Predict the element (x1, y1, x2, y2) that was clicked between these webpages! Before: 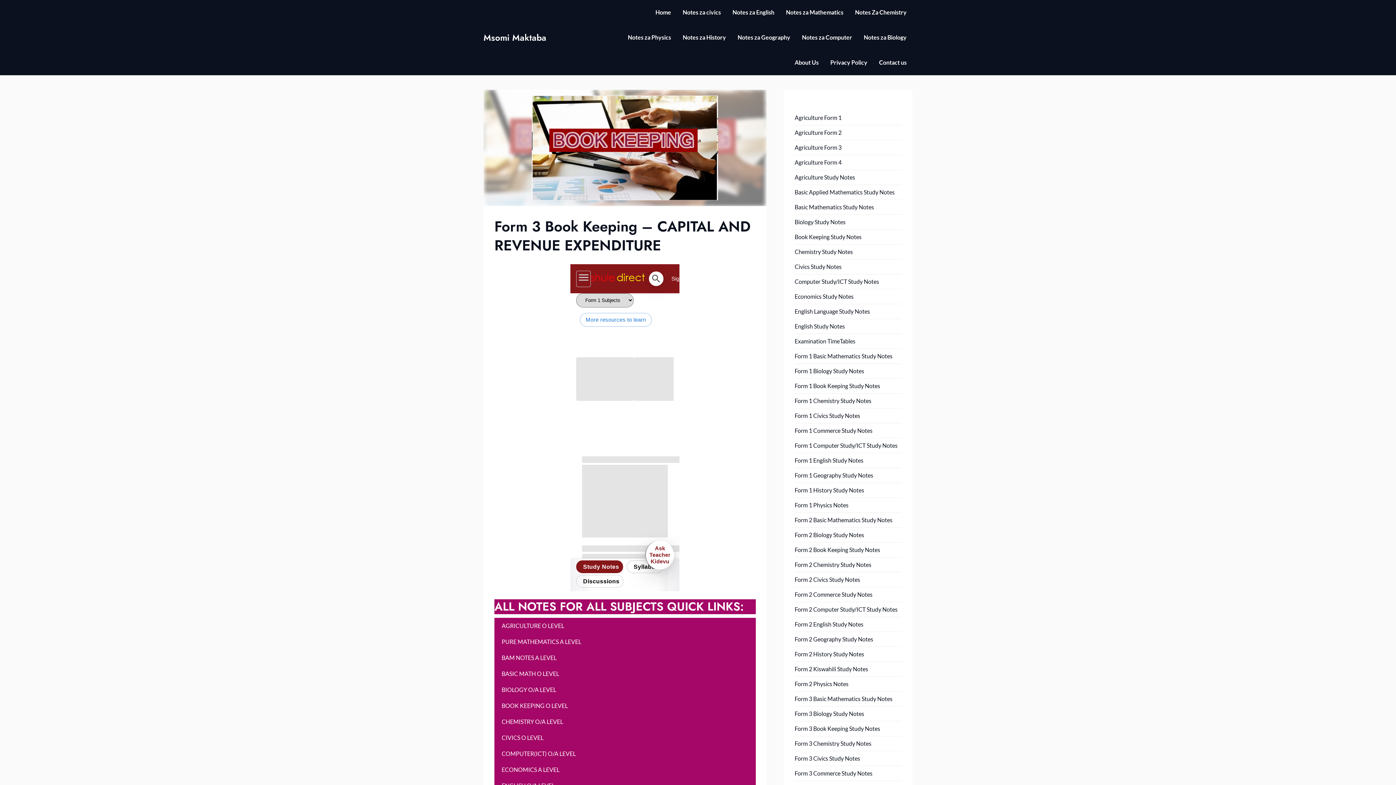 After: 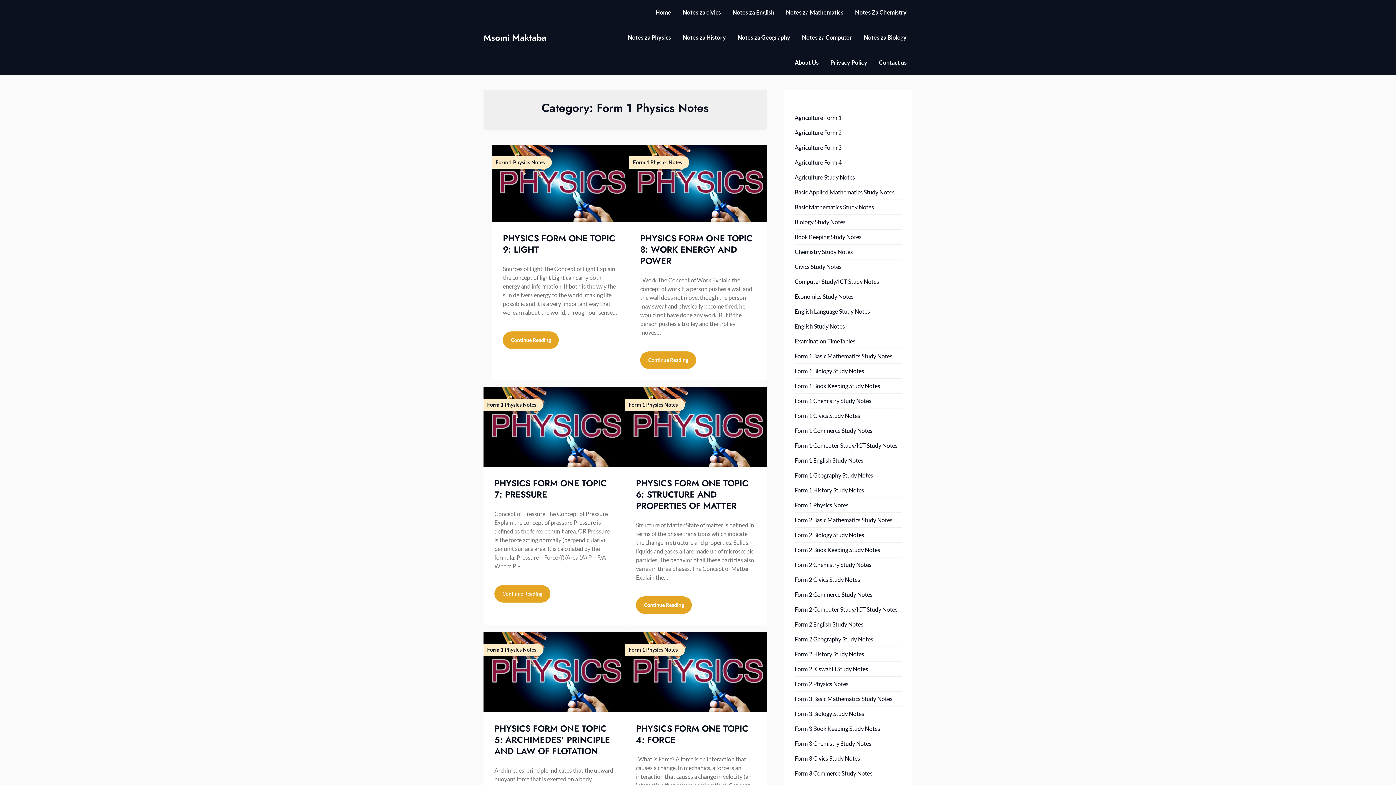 Action: bbox: (794, 501, 848, 508) label: Form 1 Physics Notes